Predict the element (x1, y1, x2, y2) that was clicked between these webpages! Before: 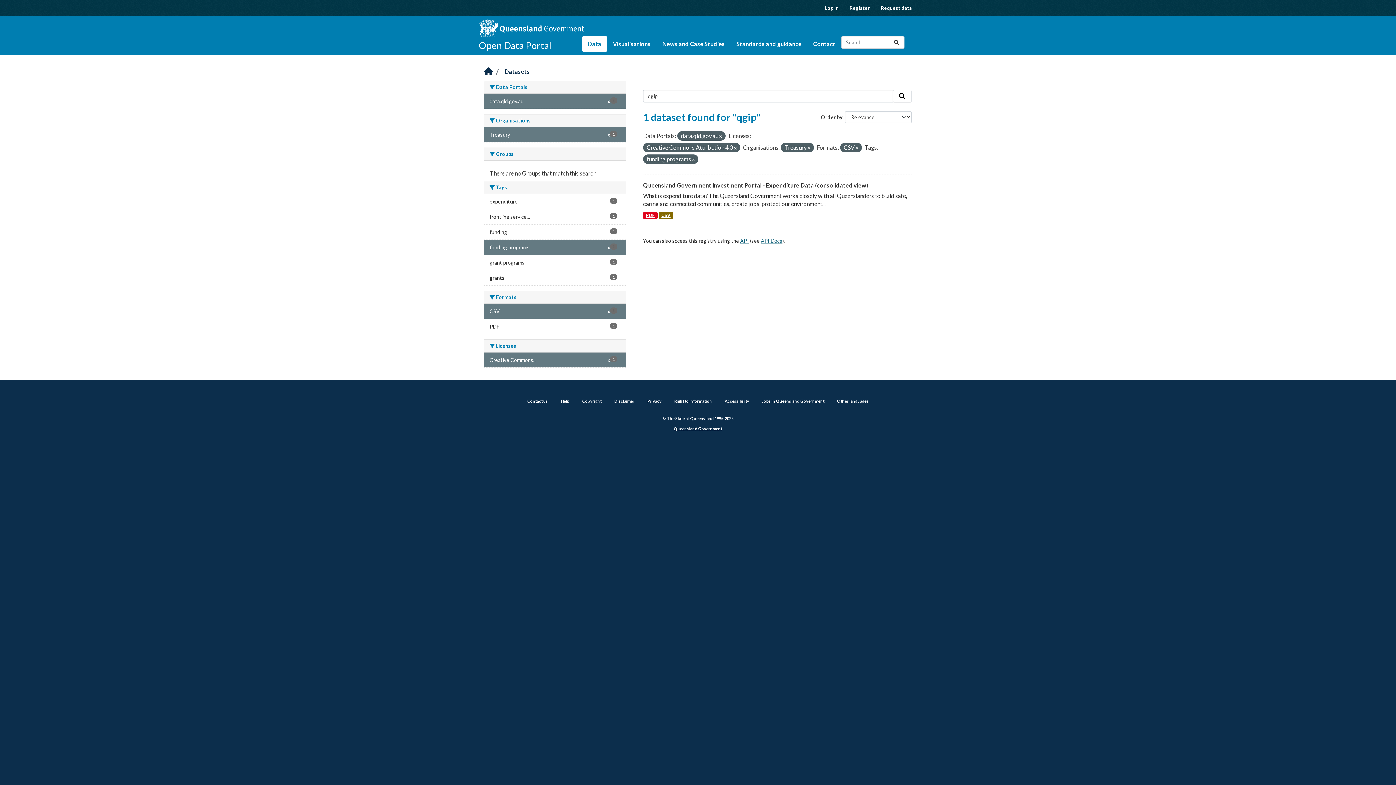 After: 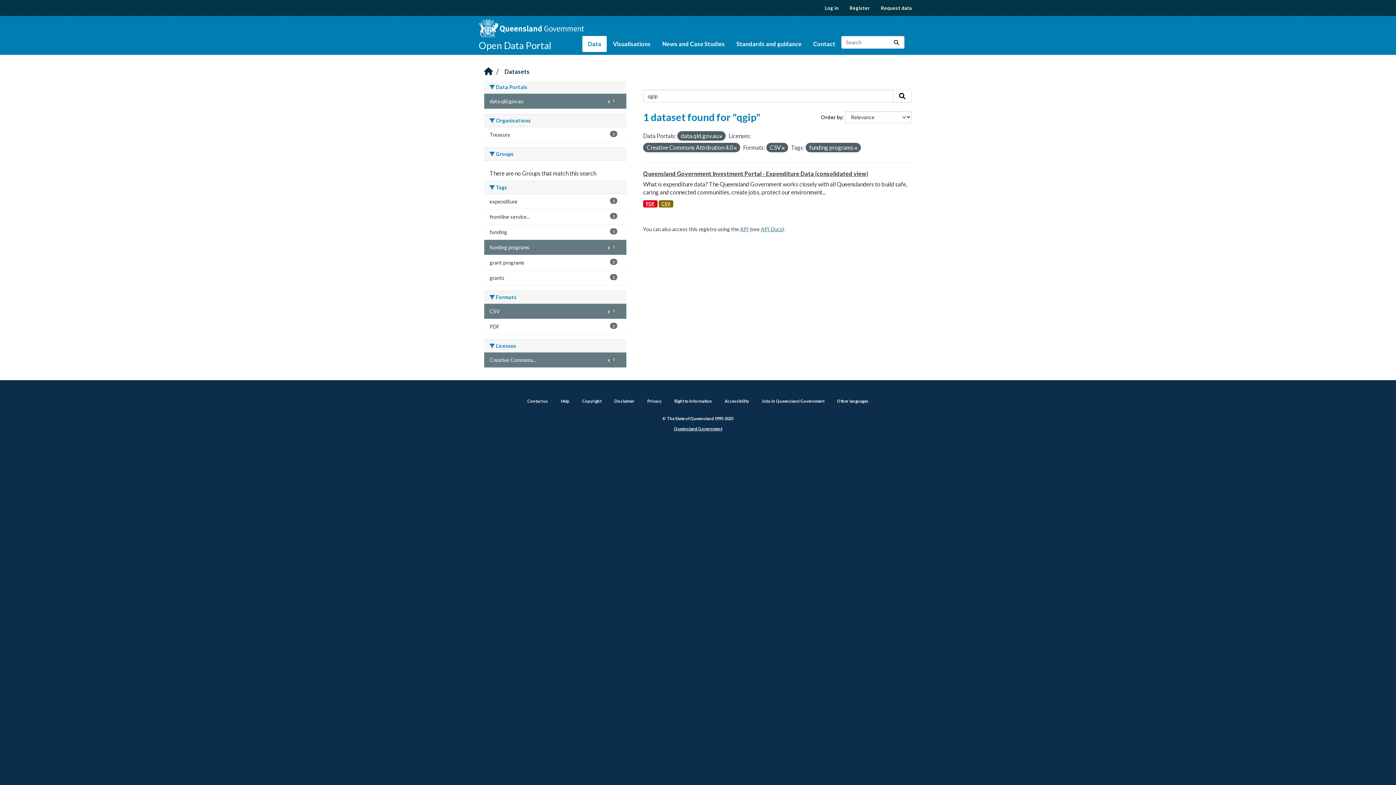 Action: bbox: (808, 145, 810, 150)